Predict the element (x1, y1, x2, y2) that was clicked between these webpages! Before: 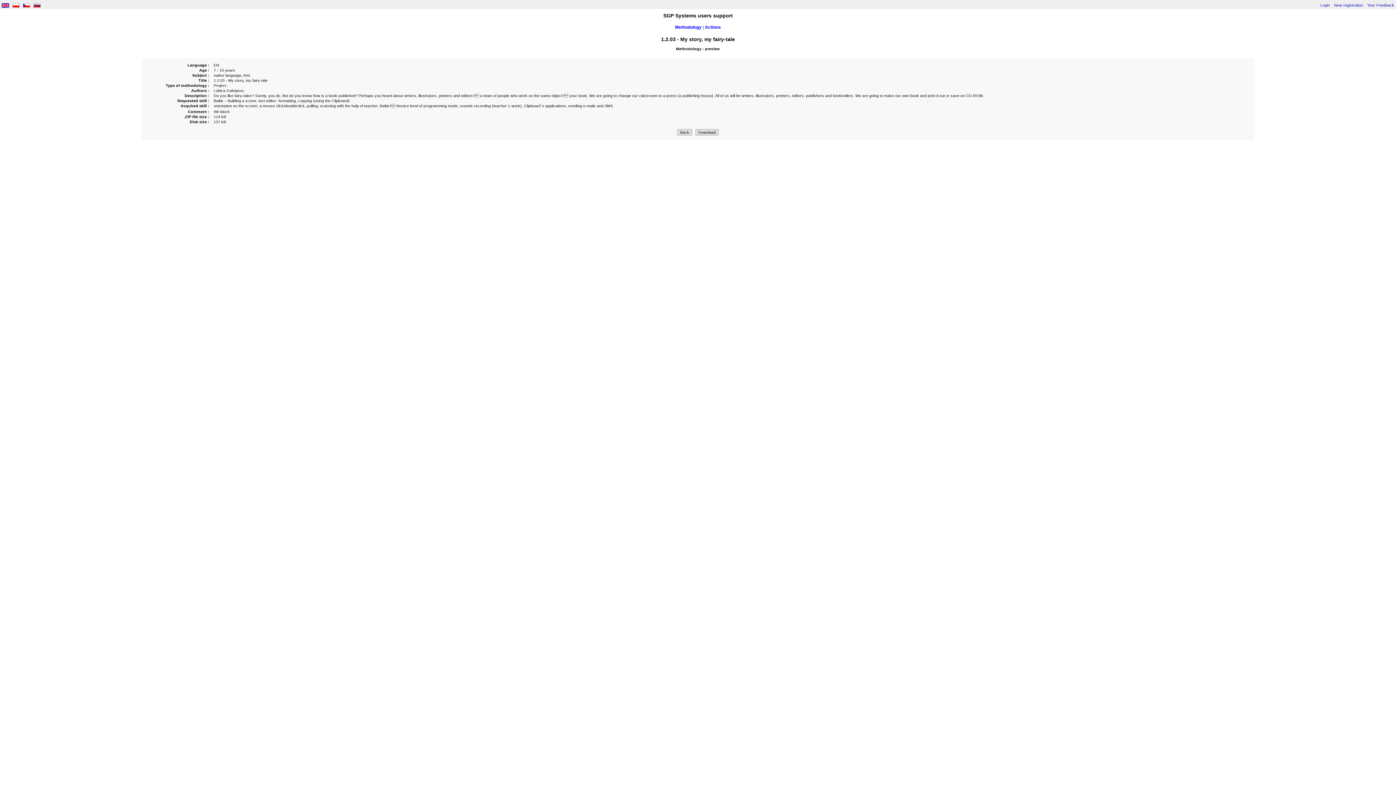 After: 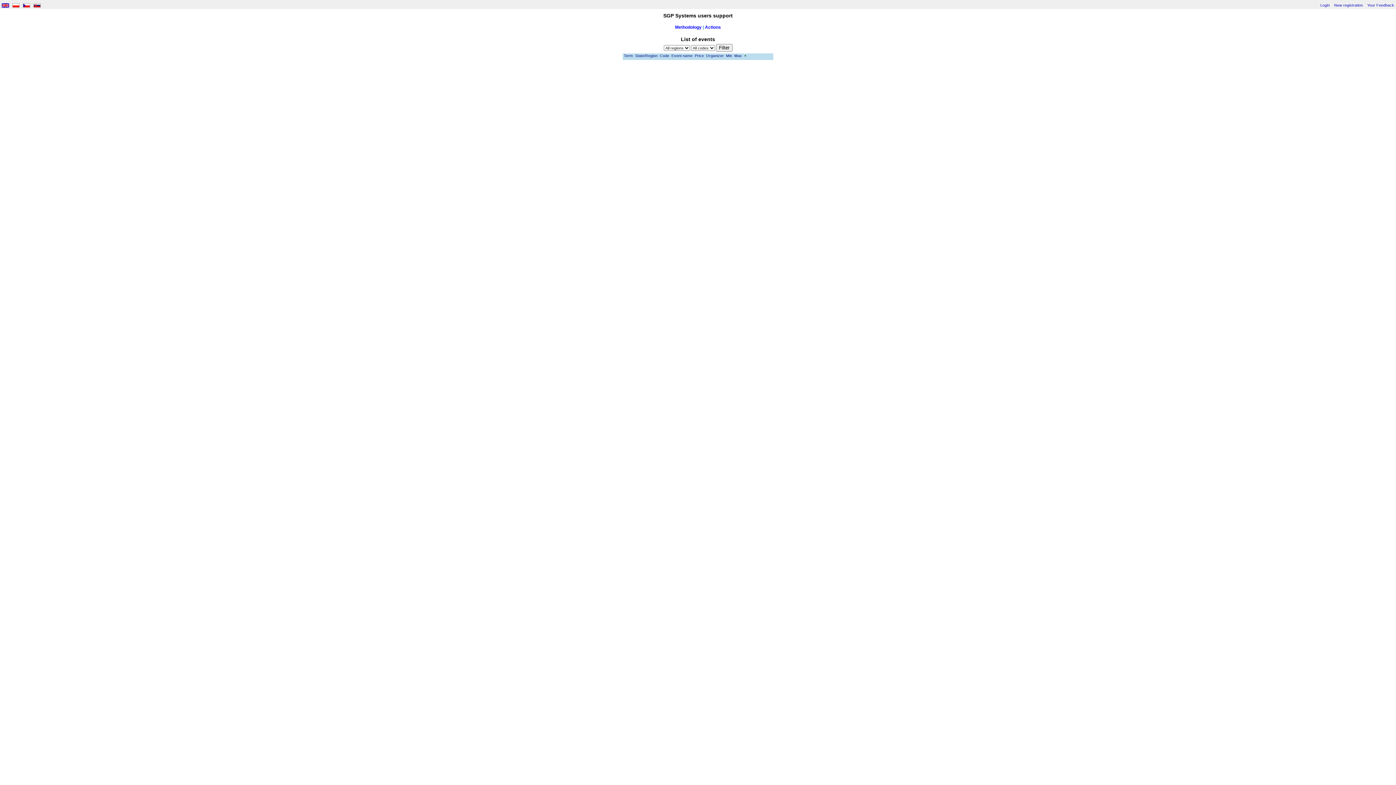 Action: bbox: (705, 24, 721, 29) label: Actions